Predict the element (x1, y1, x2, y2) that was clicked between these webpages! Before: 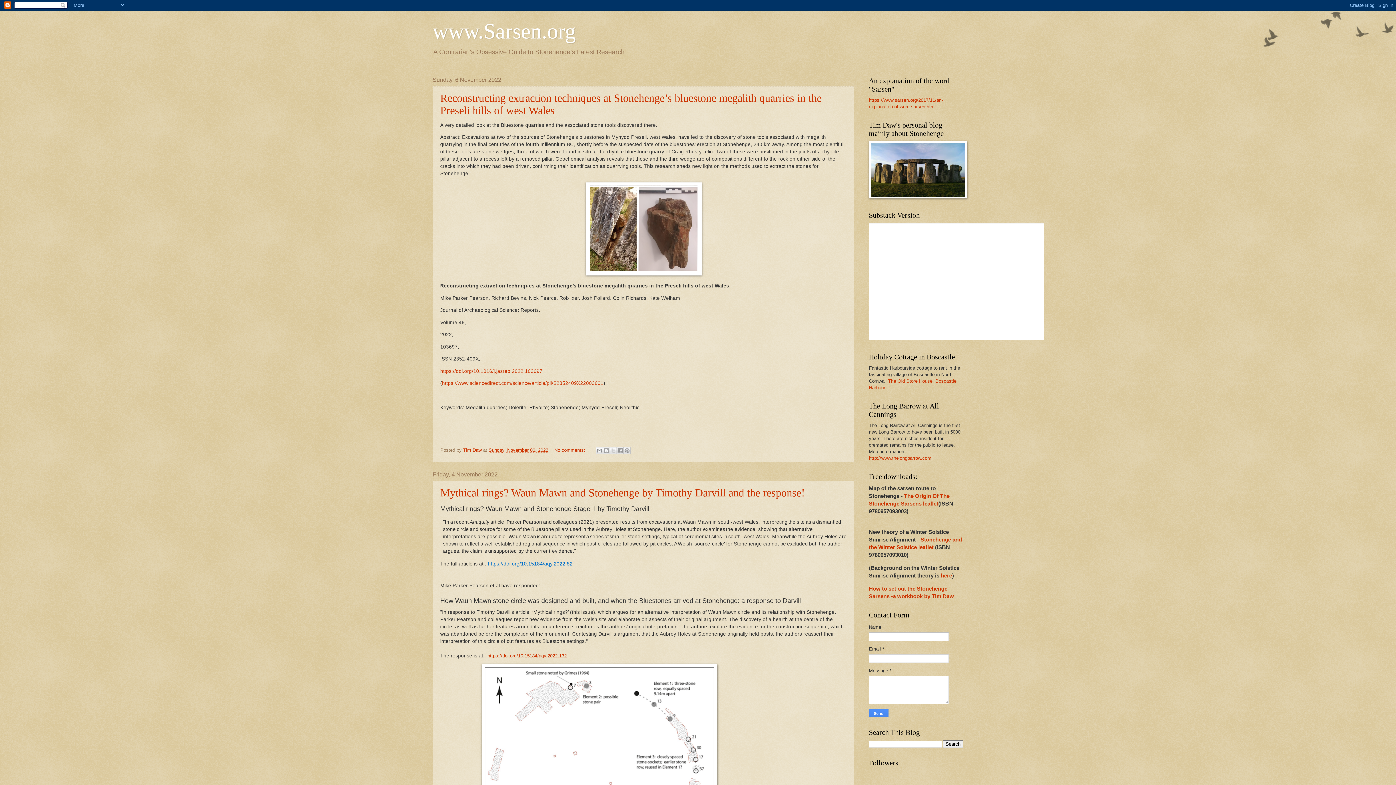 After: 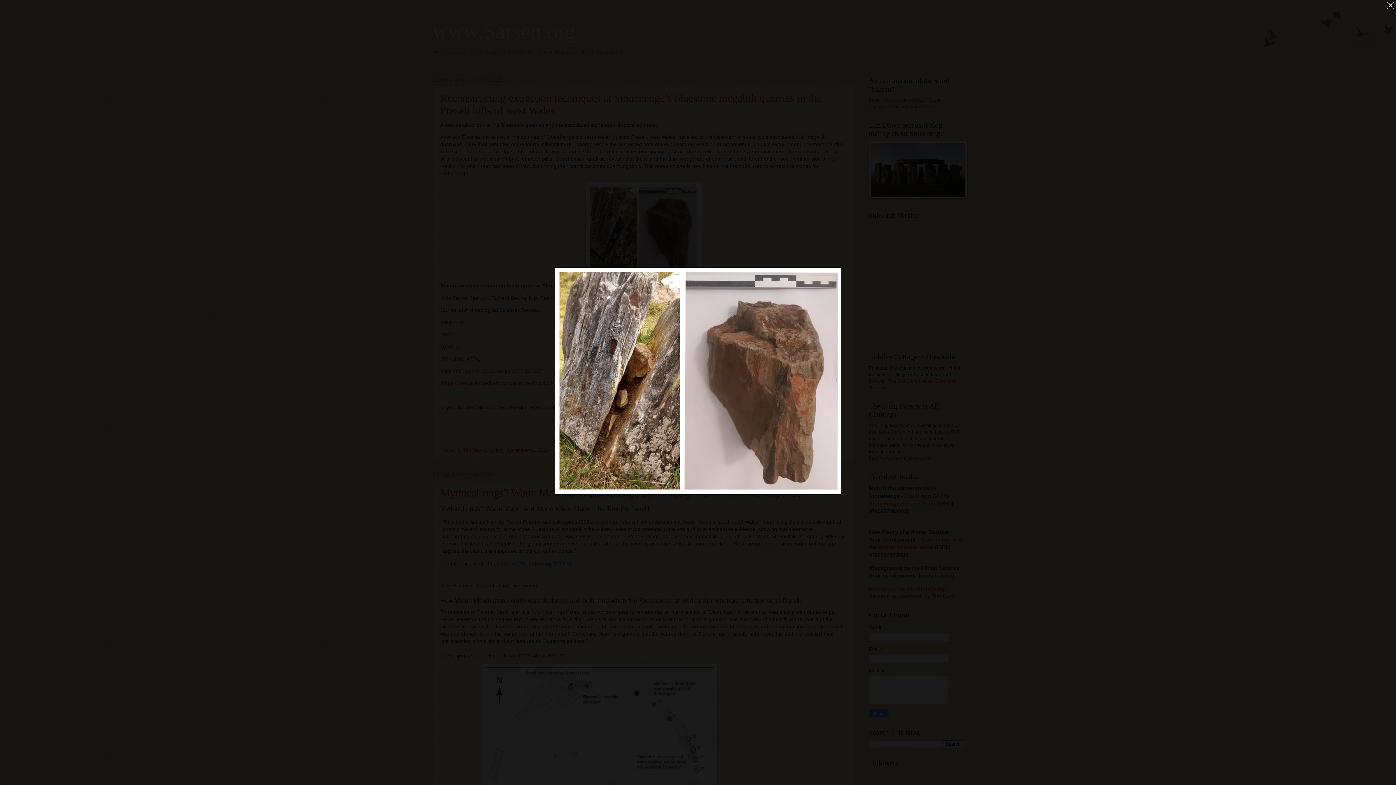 Action: bbox: (585, 271, 701, 276)